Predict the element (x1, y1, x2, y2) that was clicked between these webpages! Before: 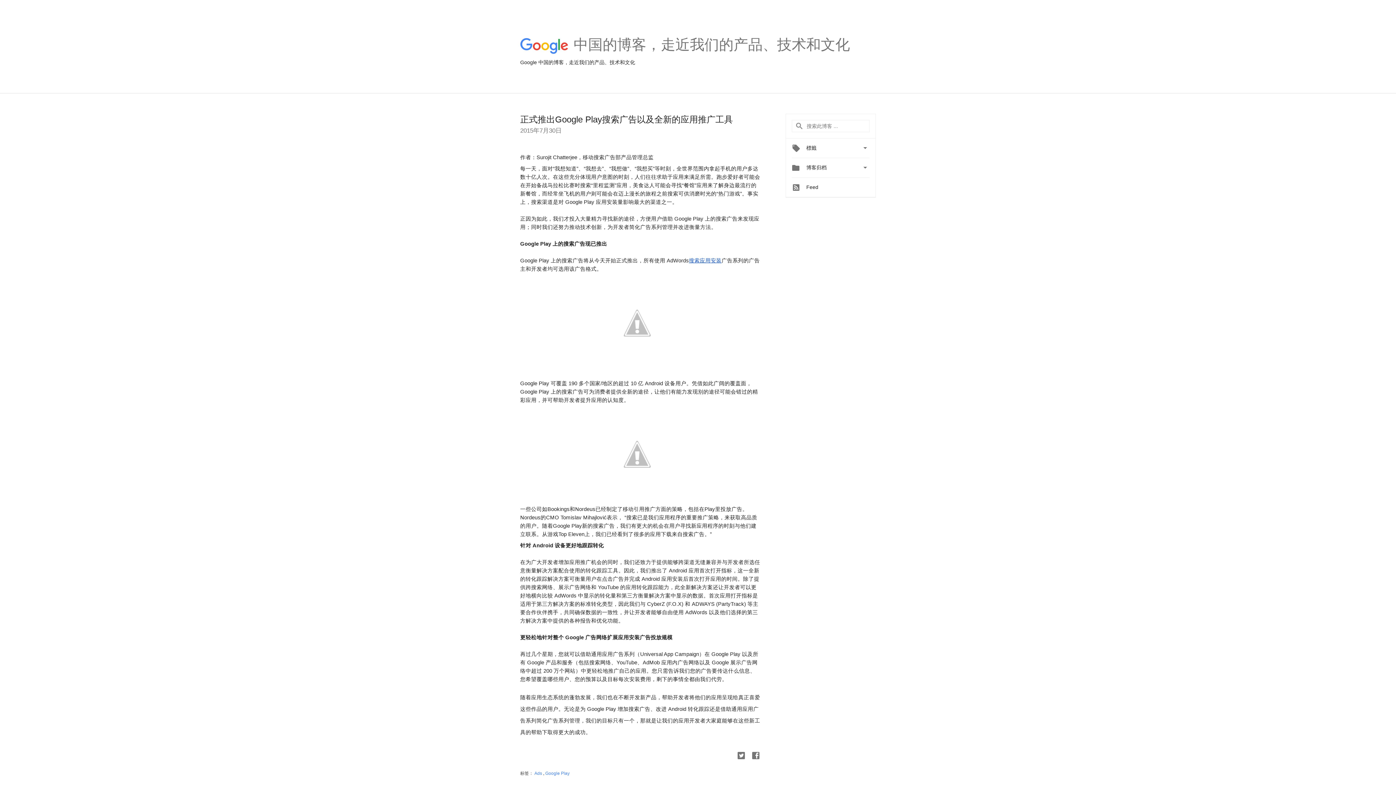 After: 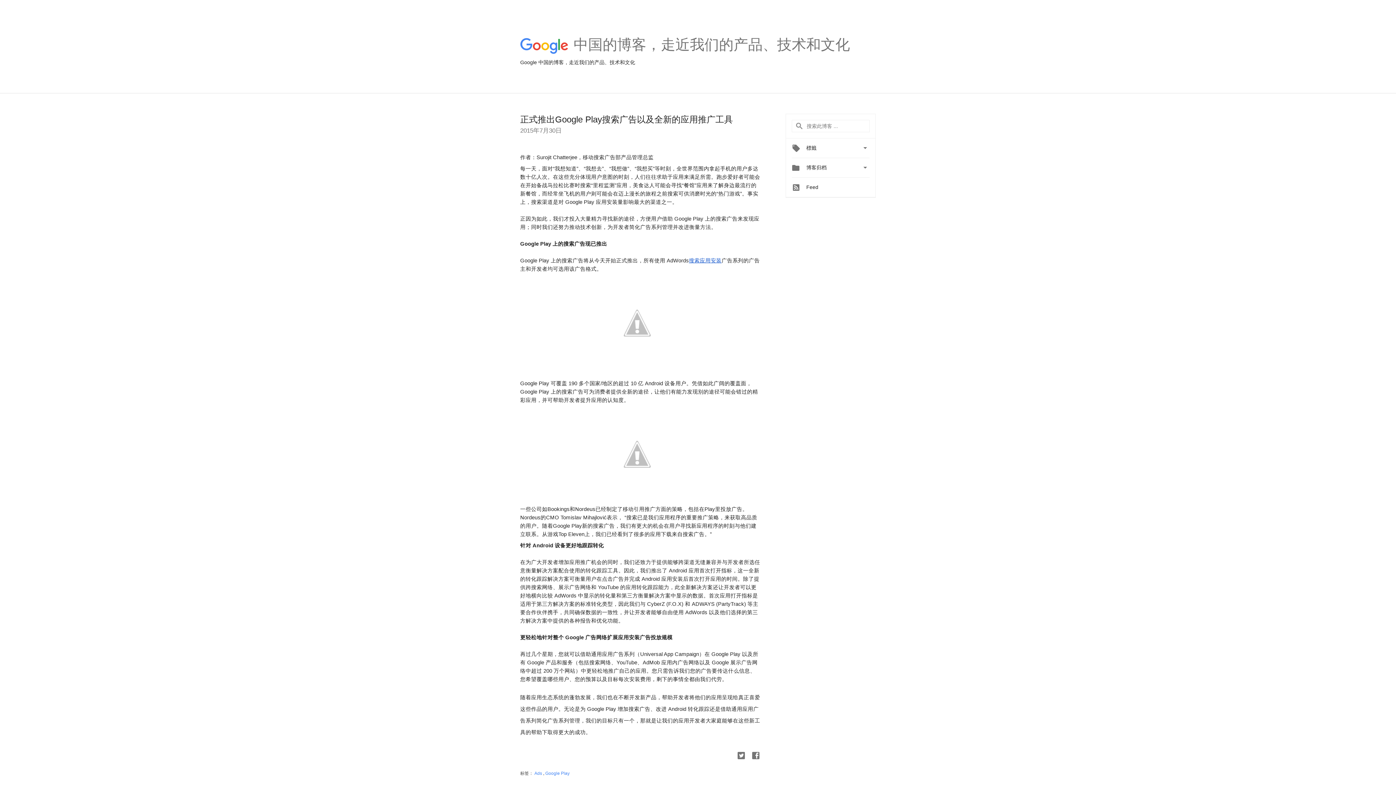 Action: bbox: (600, 492, 673, 499)